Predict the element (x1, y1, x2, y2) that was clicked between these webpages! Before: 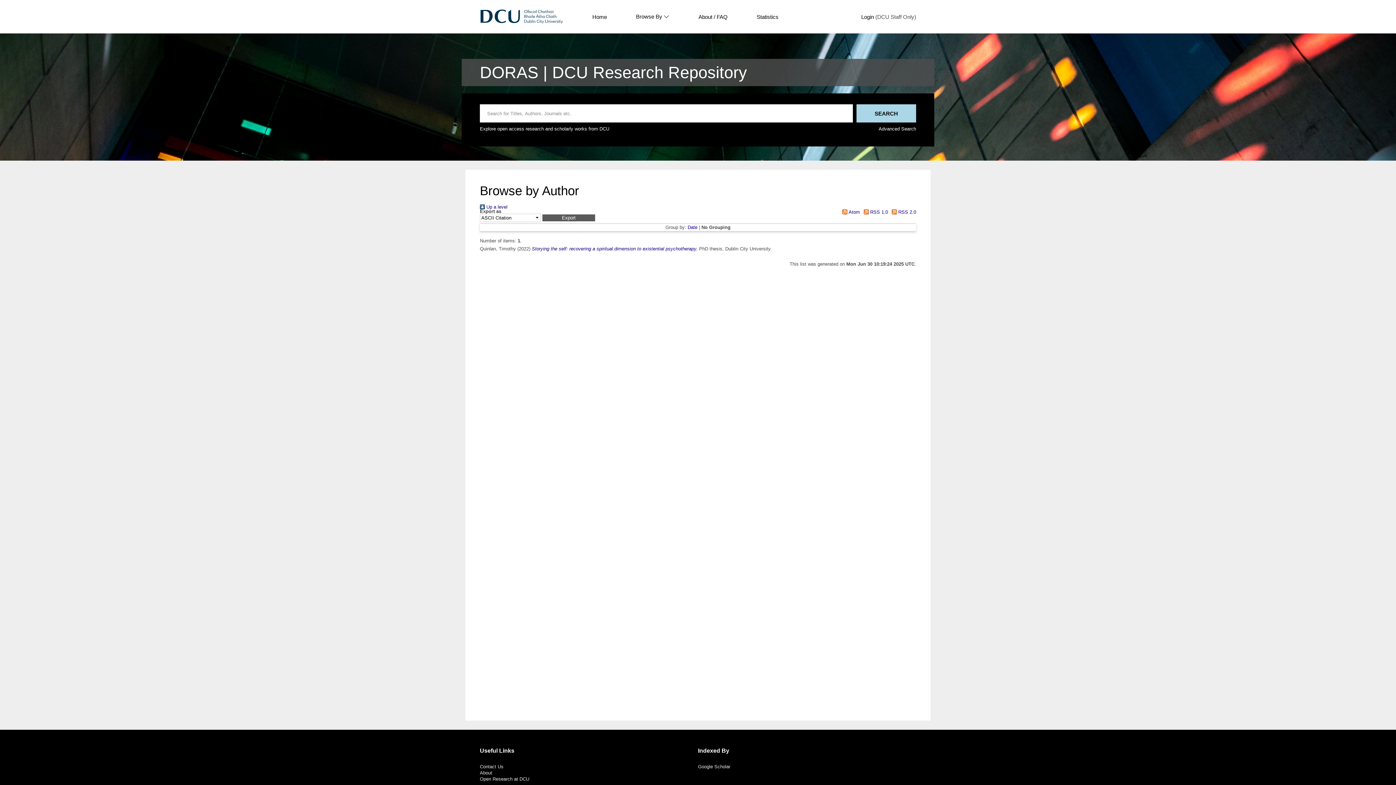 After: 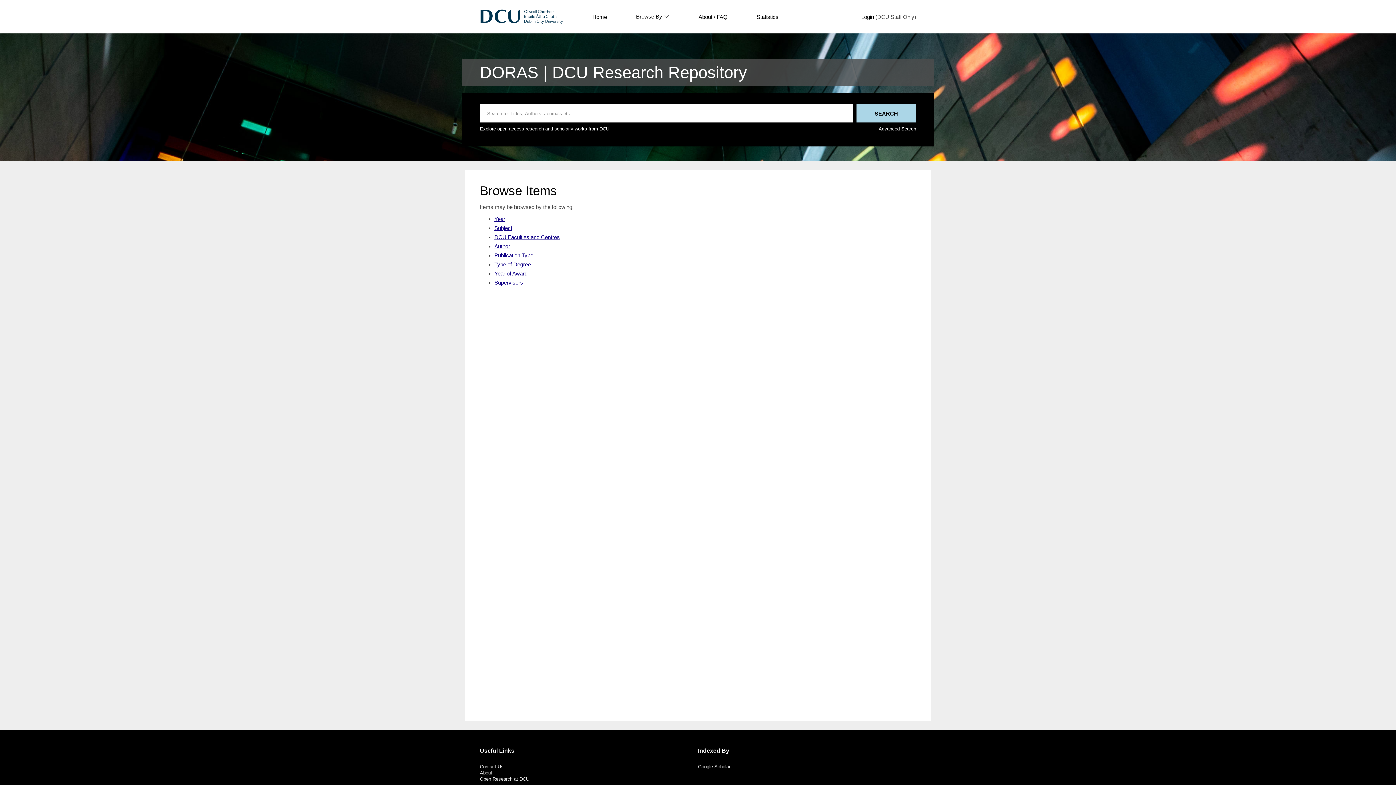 Action: bbox: (636, 13, 669, 19) label: Browse By